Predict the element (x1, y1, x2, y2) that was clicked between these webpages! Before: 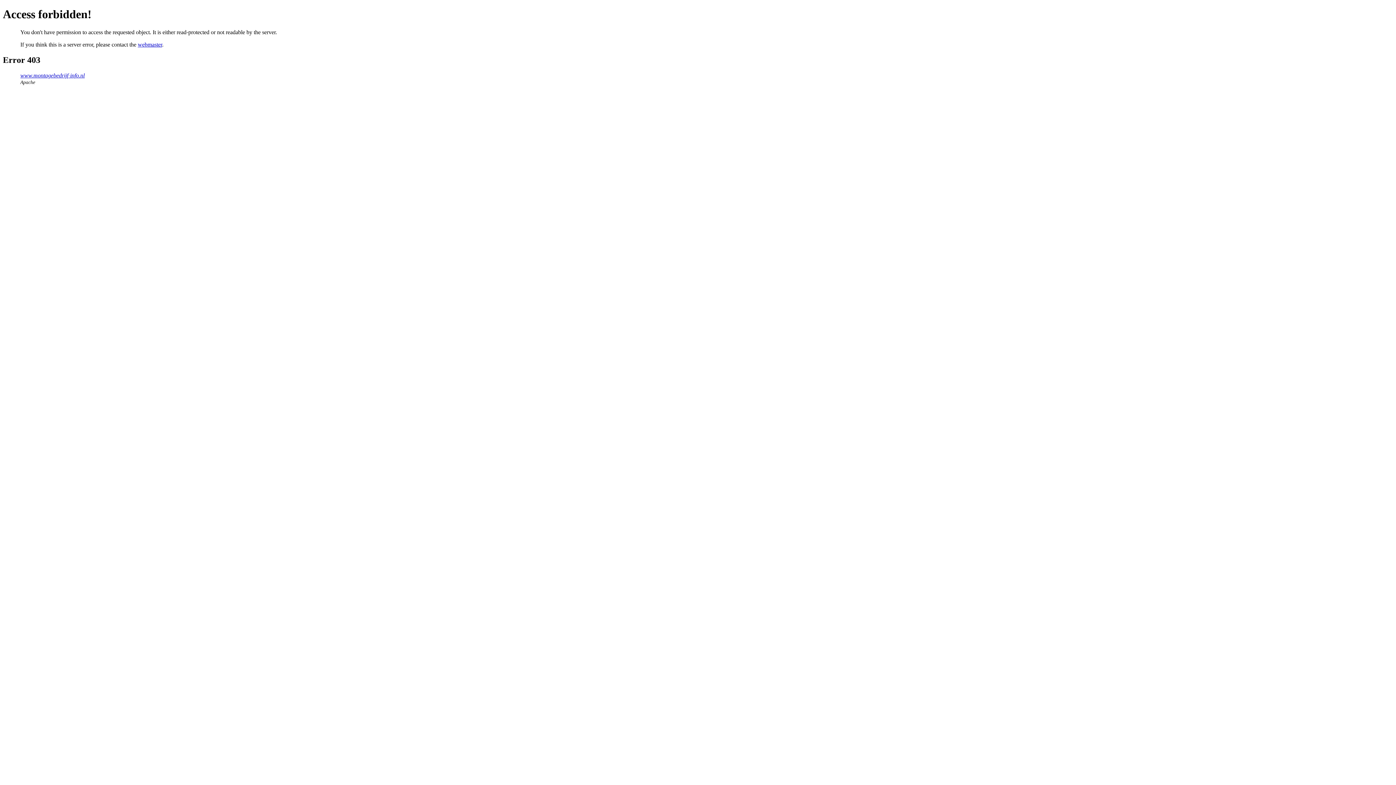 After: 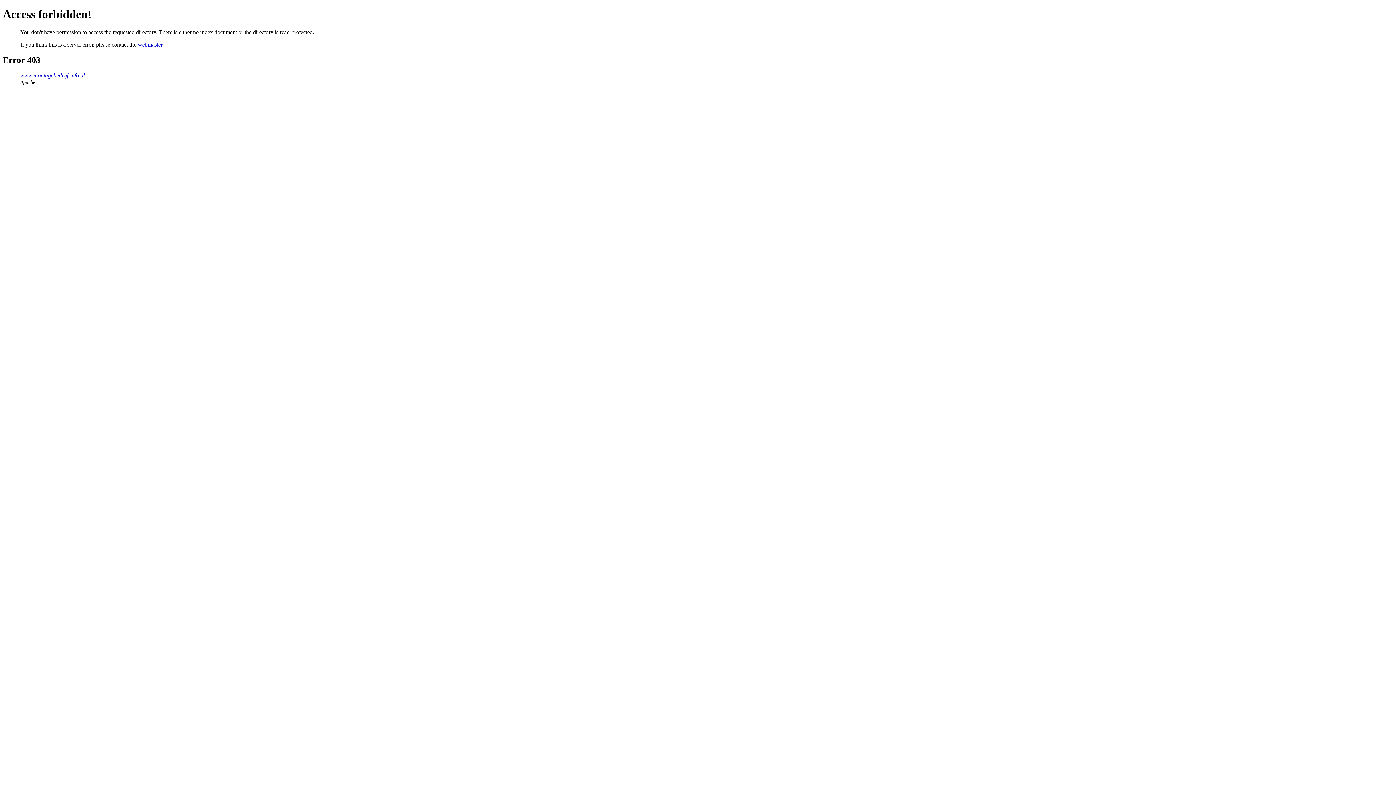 Action: label: www.montagebedrijf-info.nl bbox: (20, 72, 84, 78)